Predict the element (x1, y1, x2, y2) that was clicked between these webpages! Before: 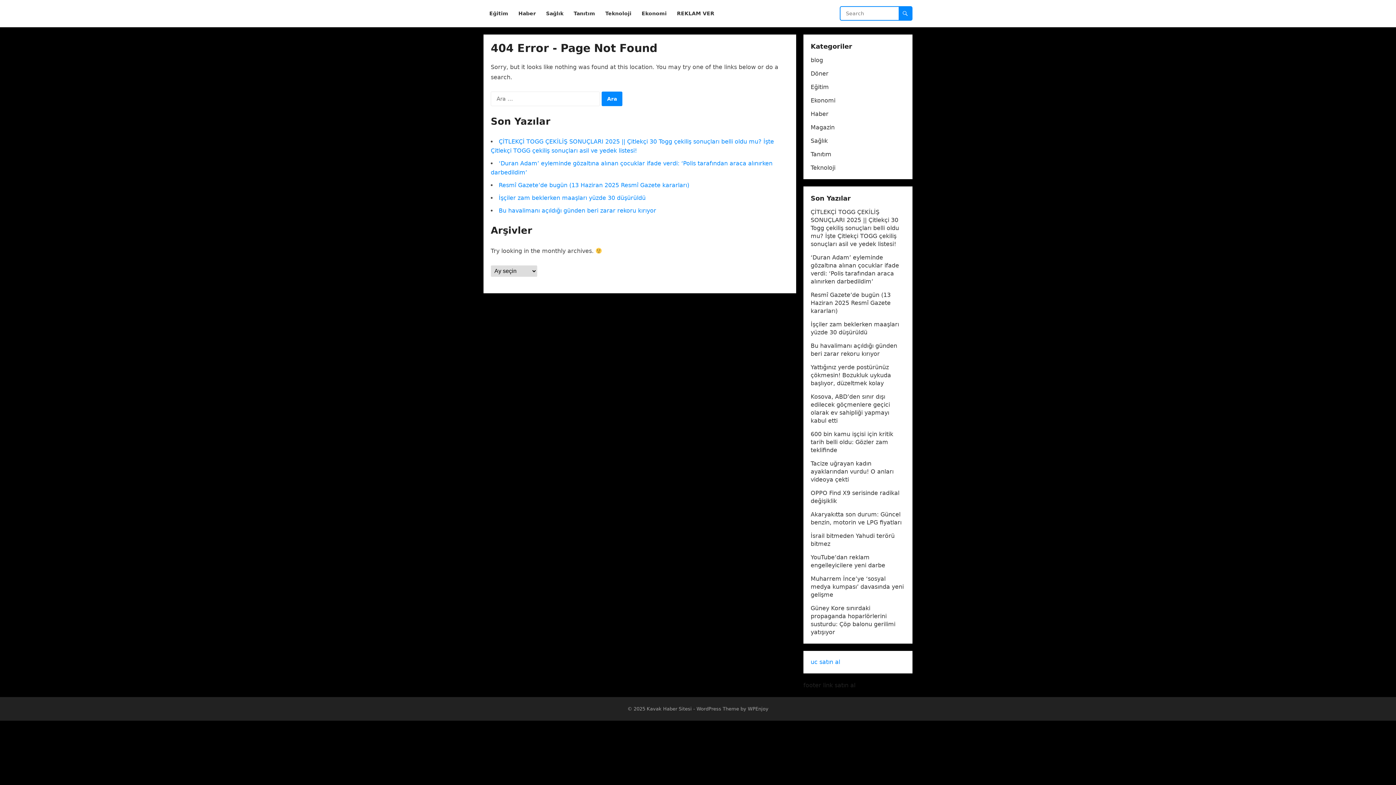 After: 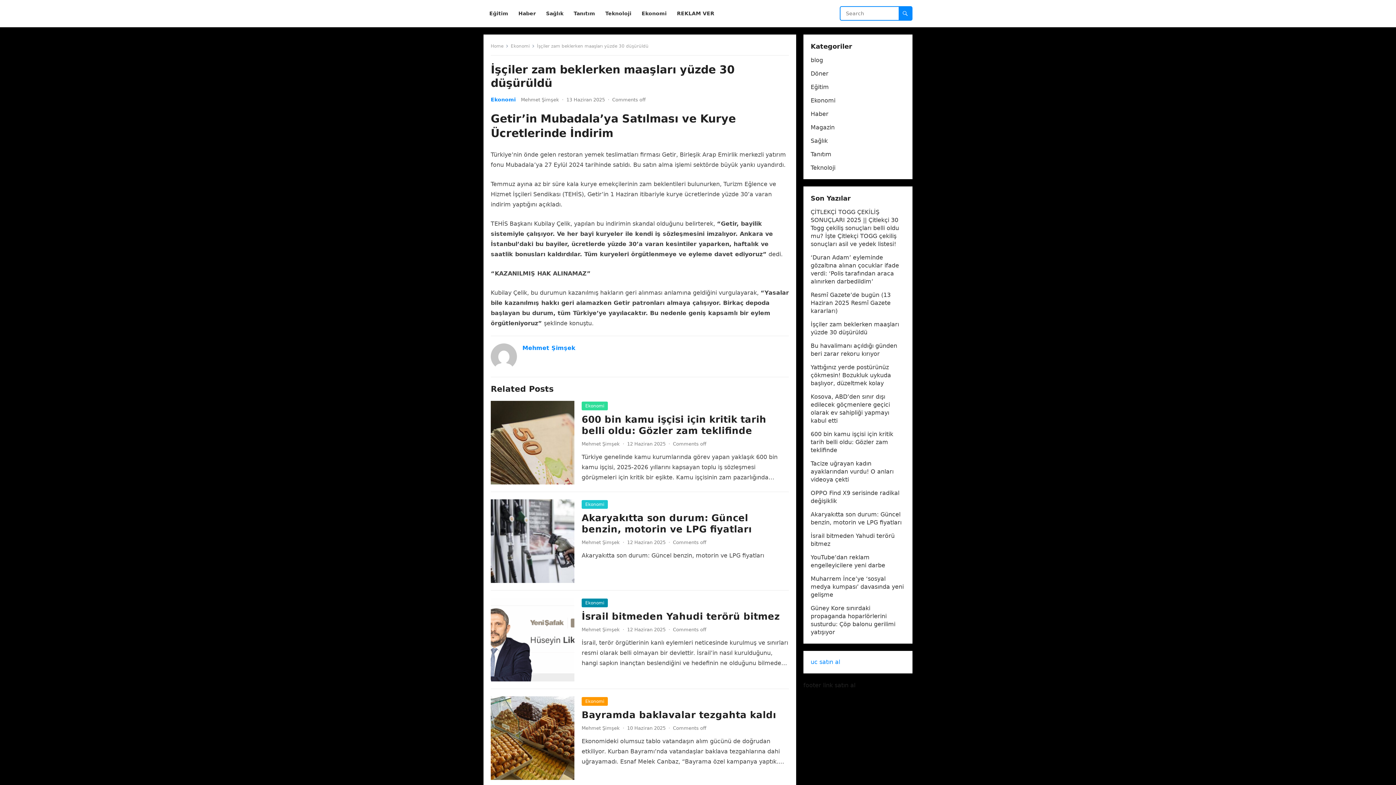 Action: bbox: (498, 194, 645, 201) label: İşçiler zam beklerken maaşları yüzde 30 düşürüldü